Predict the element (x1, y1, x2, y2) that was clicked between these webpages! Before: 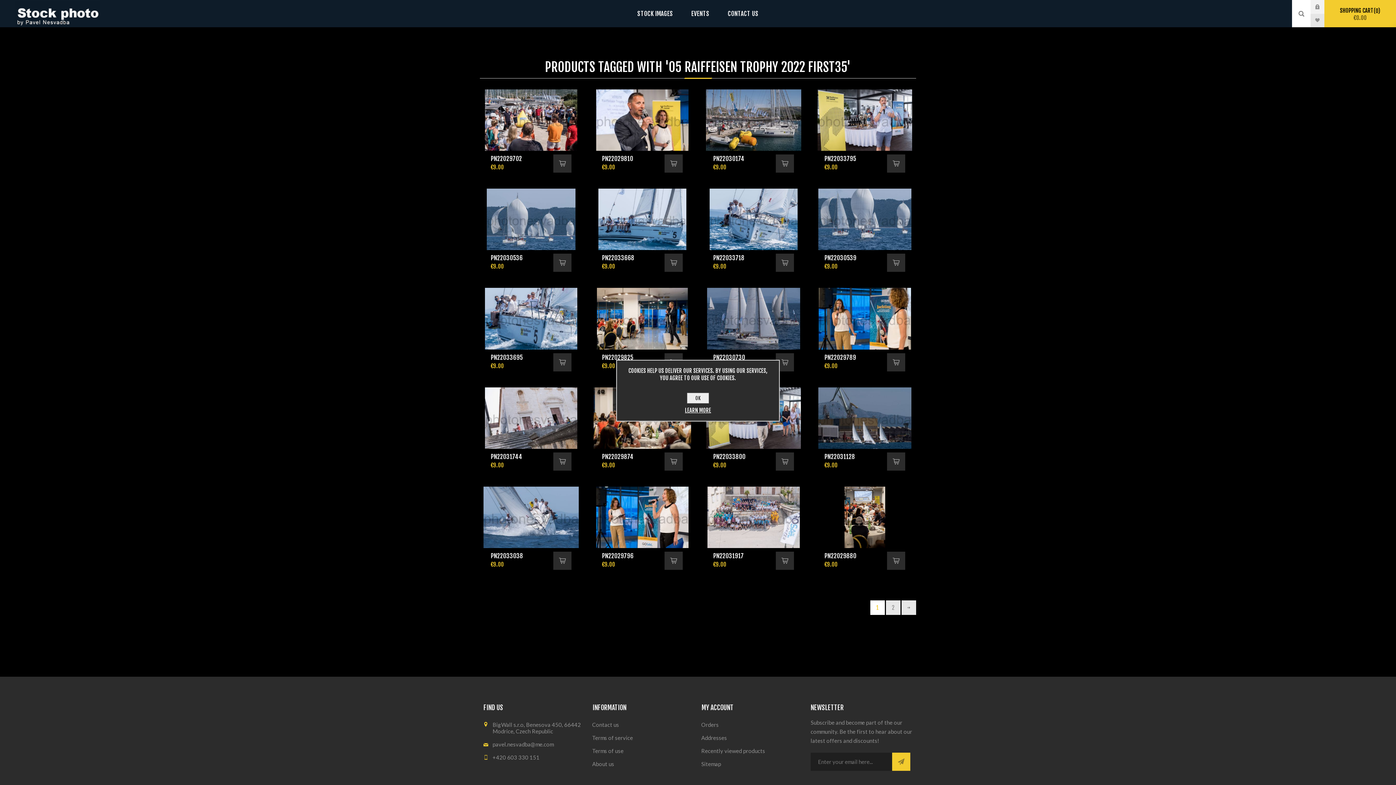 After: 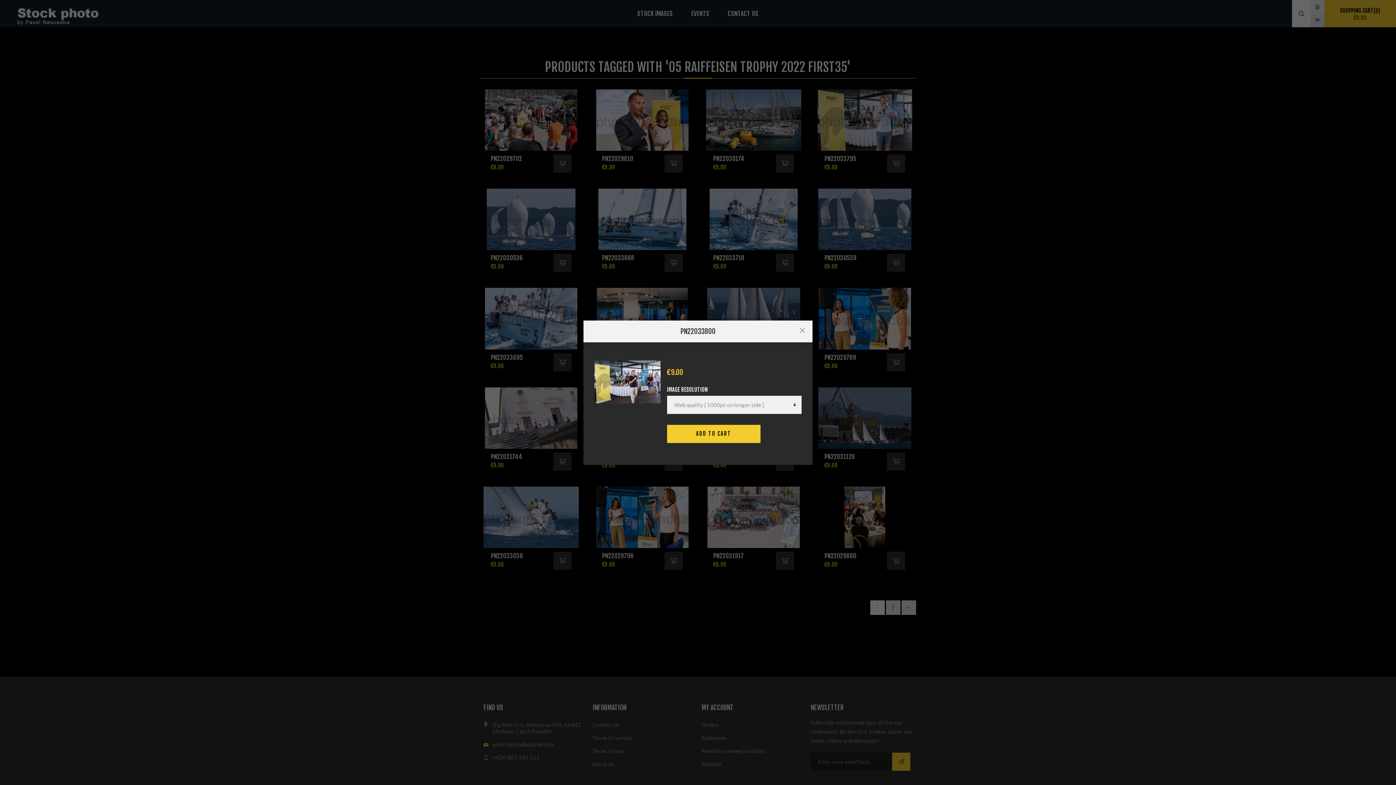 Action: label: Add to cart bbox: (774, 450, 796, 472)